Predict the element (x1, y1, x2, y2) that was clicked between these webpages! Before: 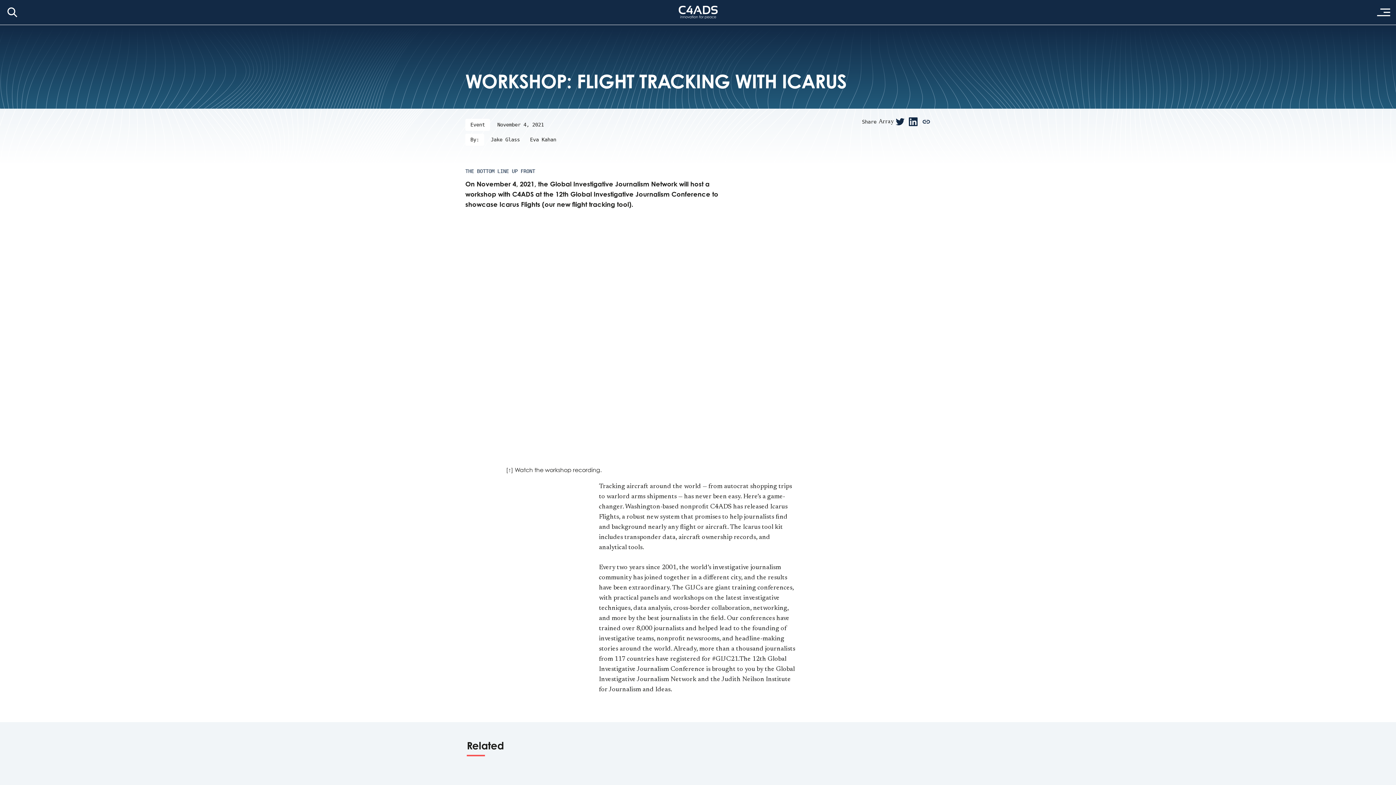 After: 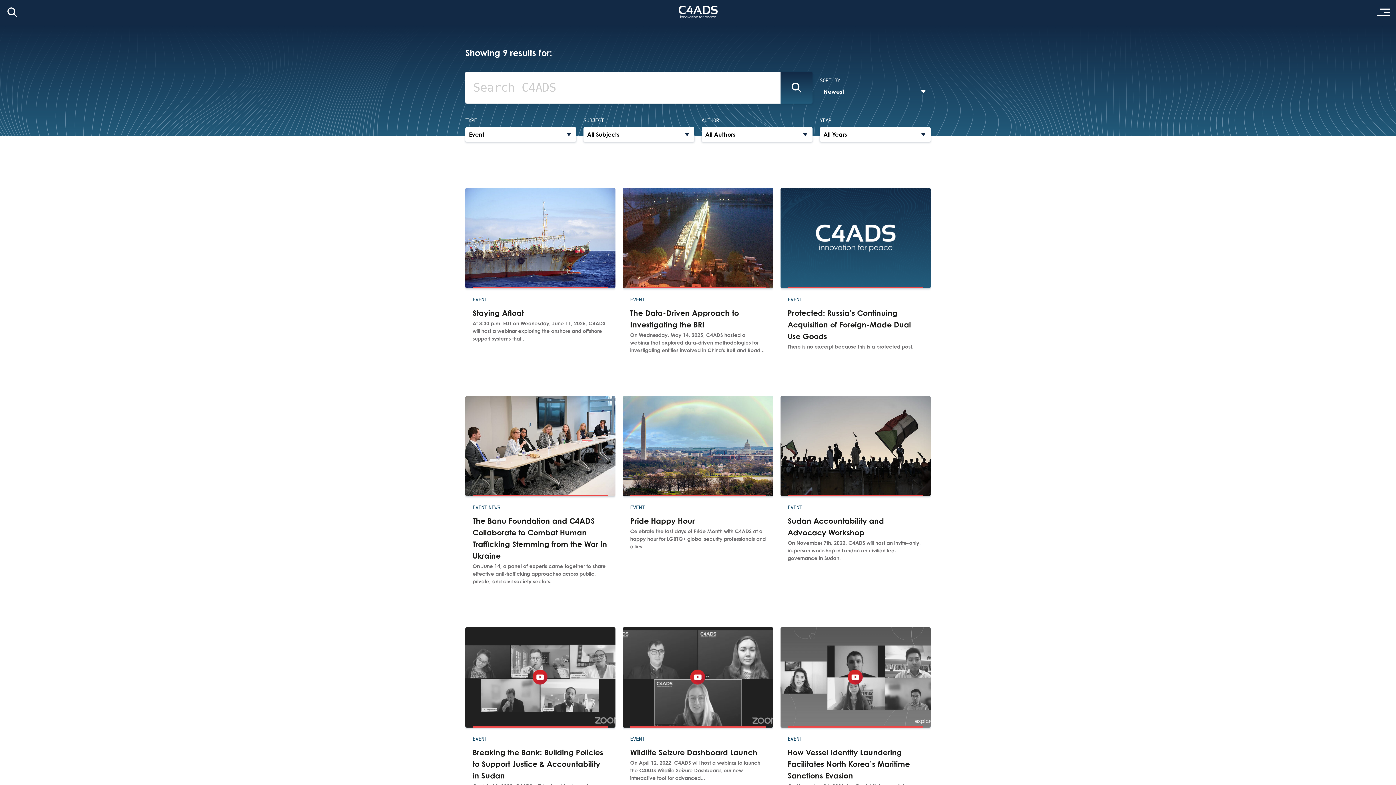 Action: label: Event bbox: (470, 121, 485, 127)